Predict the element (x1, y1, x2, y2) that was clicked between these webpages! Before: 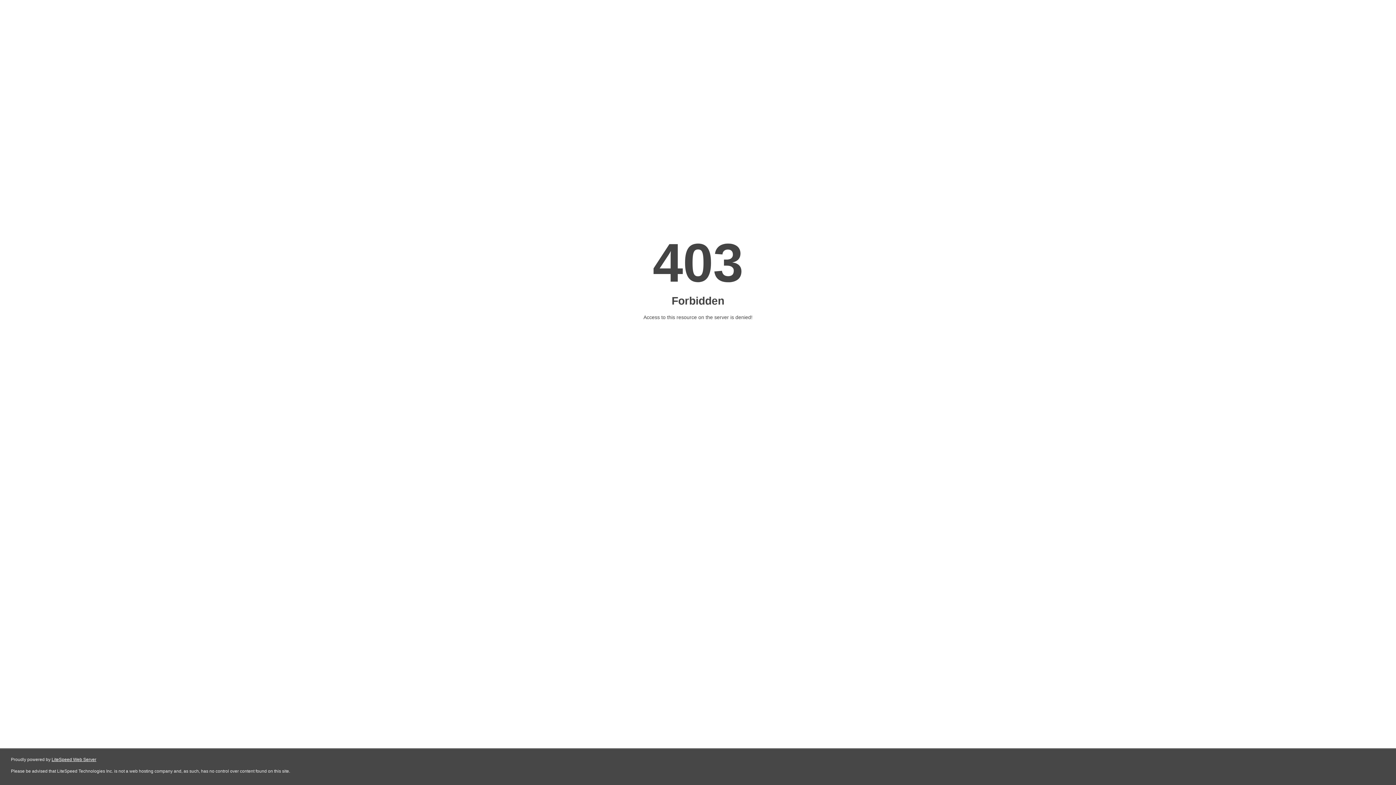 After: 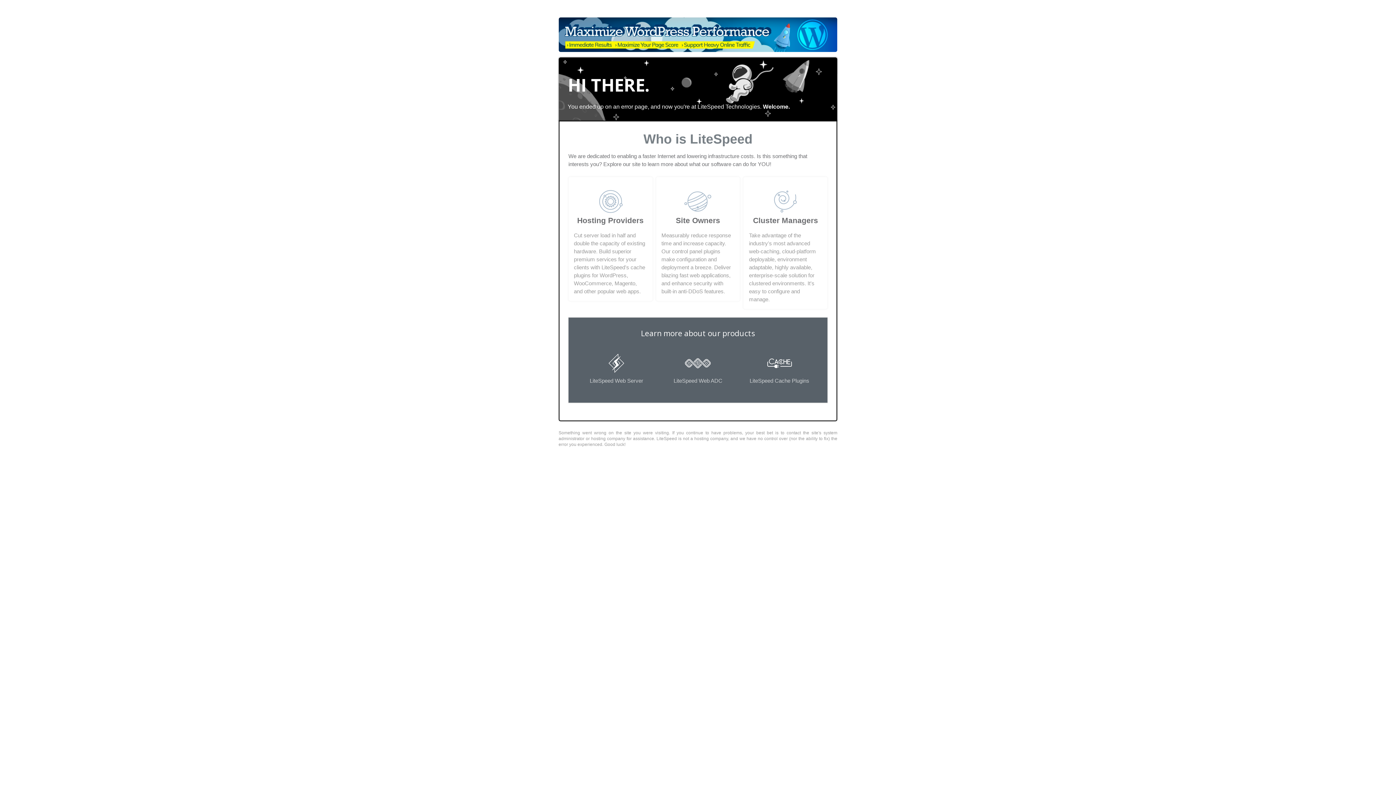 Action: label: LiteSpeed Web Server bbox: (51, 757, 96, 762)